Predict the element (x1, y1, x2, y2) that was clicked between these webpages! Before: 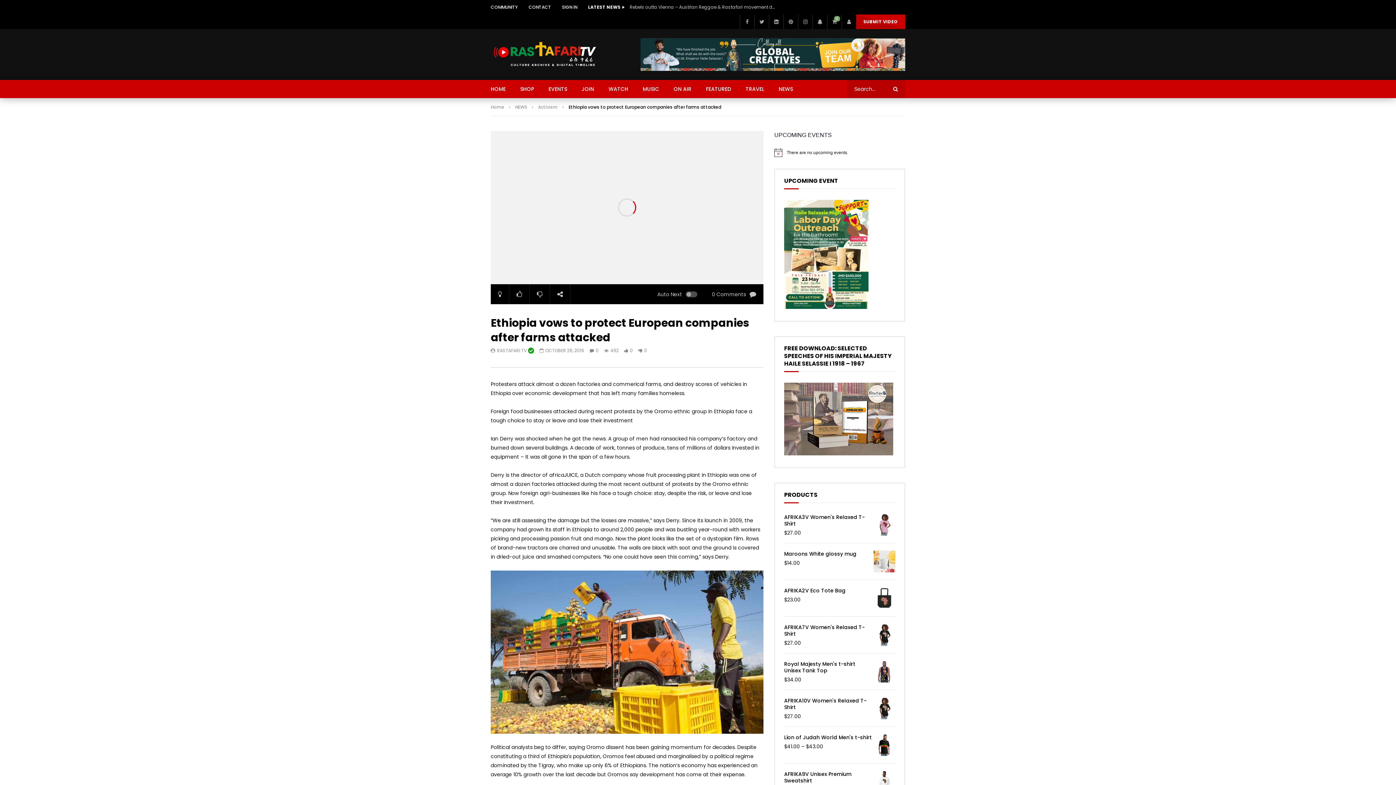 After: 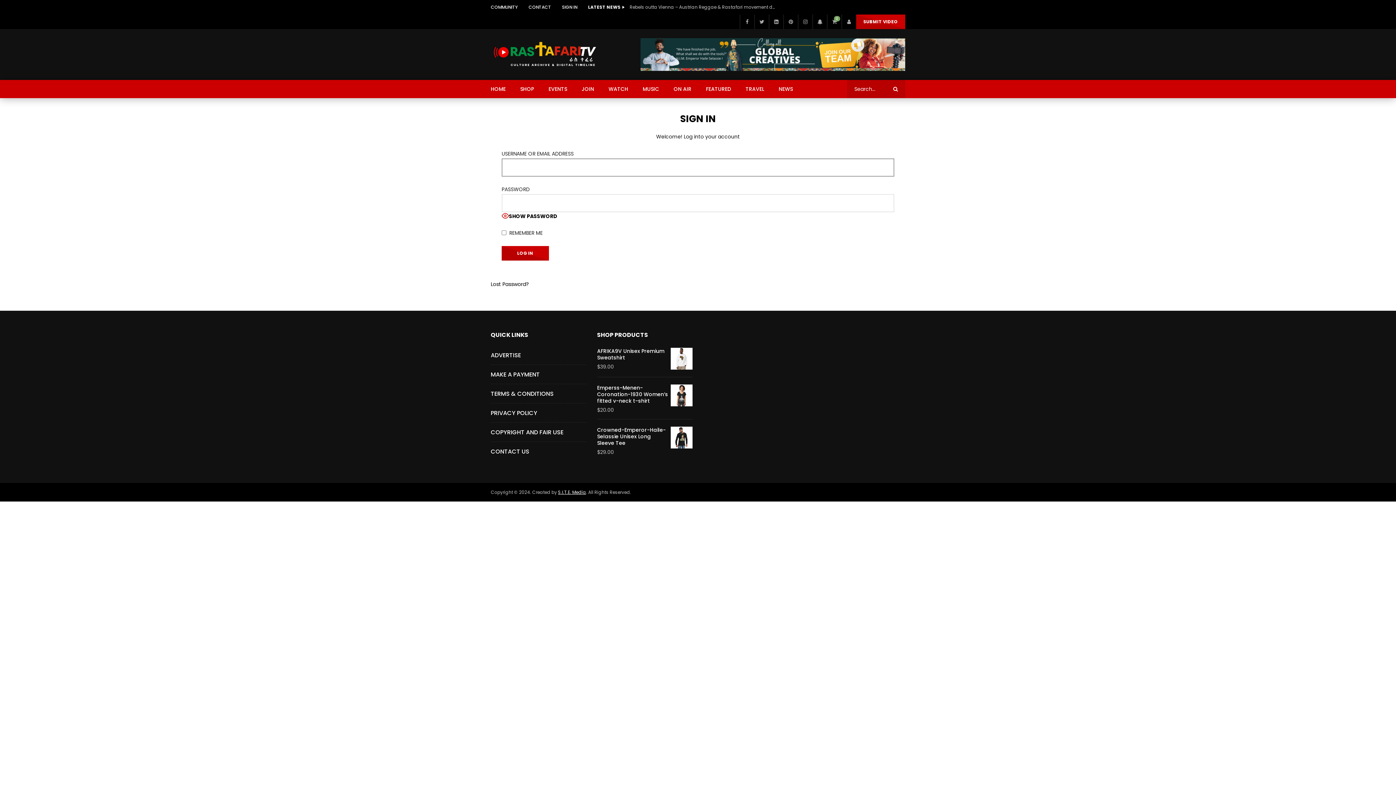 Action: bbox: (841, 0, 856, 14)